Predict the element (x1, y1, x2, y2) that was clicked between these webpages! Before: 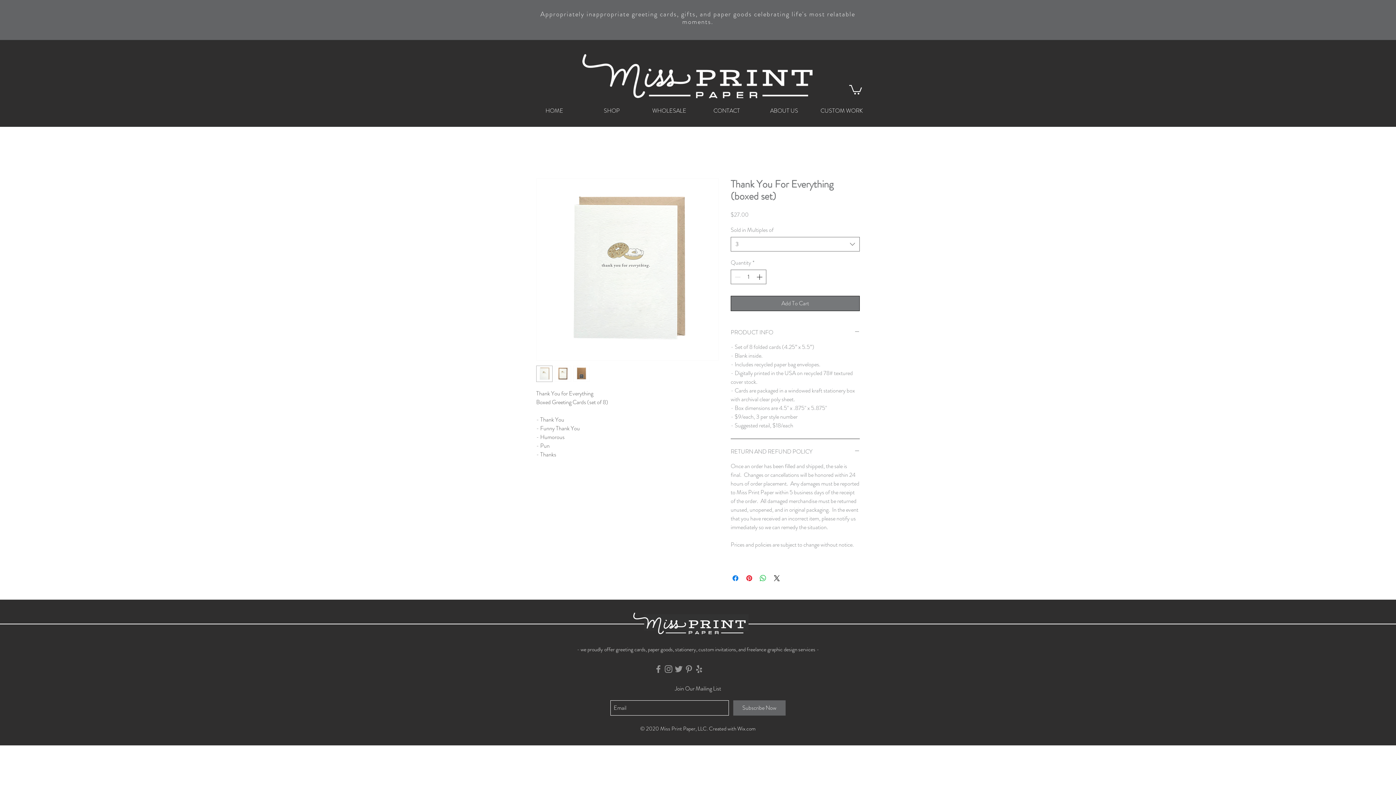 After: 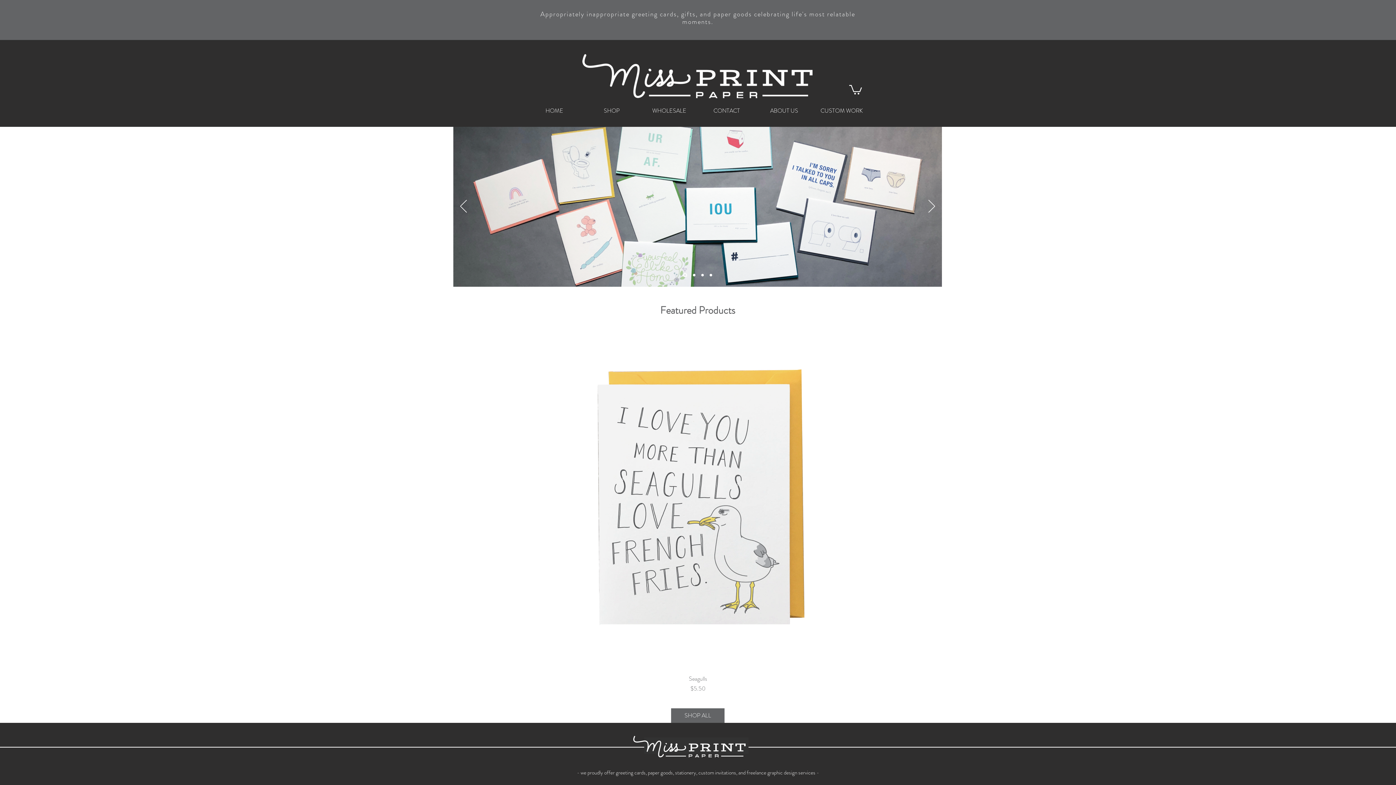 Action: label: HOME bbox: (525, 105, 583, 116)